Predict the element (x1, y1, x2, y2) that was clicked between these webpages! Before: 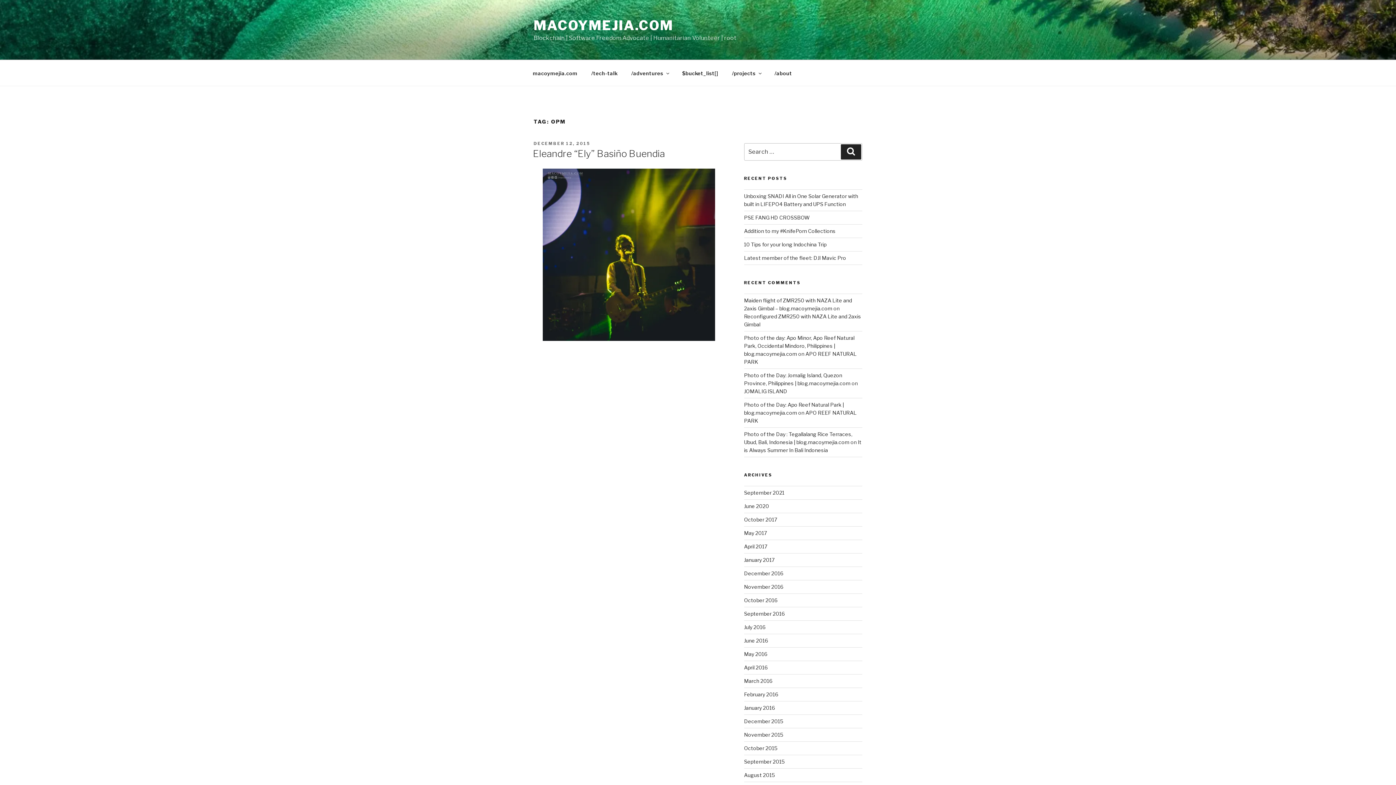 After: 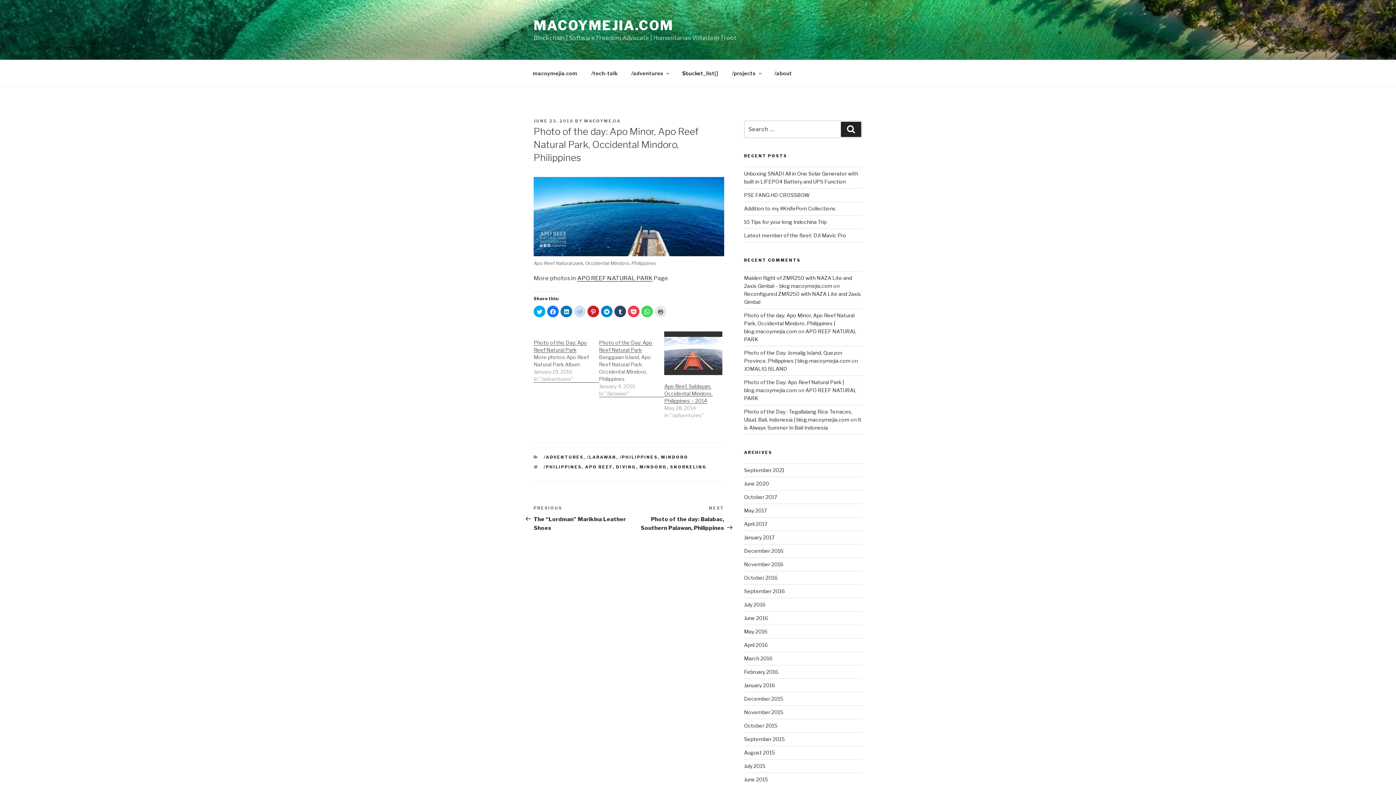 Action: bbox: (744, 334, 854, 357) label: Photo of the day: Apo Minor, Apo Reef Natural Park, Occidental Mindoro, Philippines | blog.macoymejia.com